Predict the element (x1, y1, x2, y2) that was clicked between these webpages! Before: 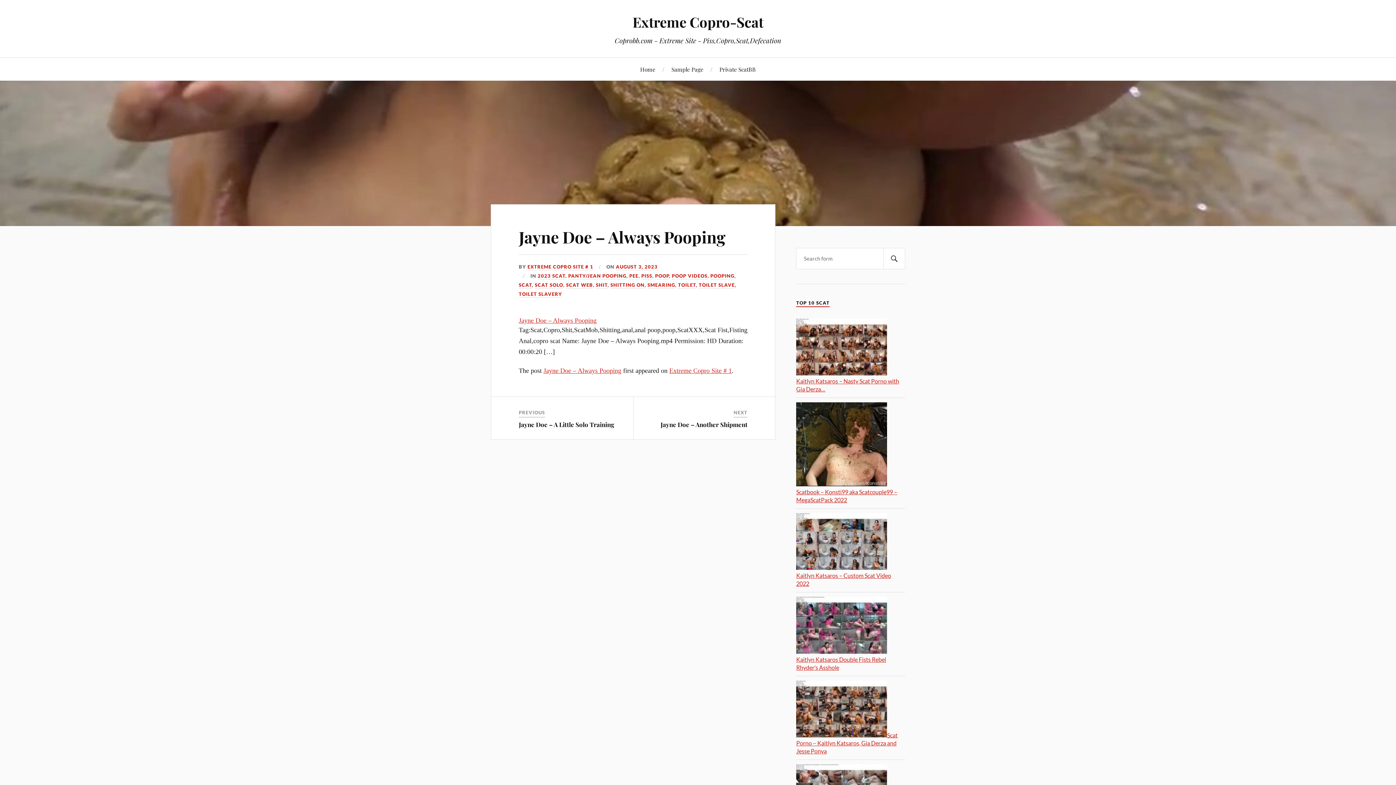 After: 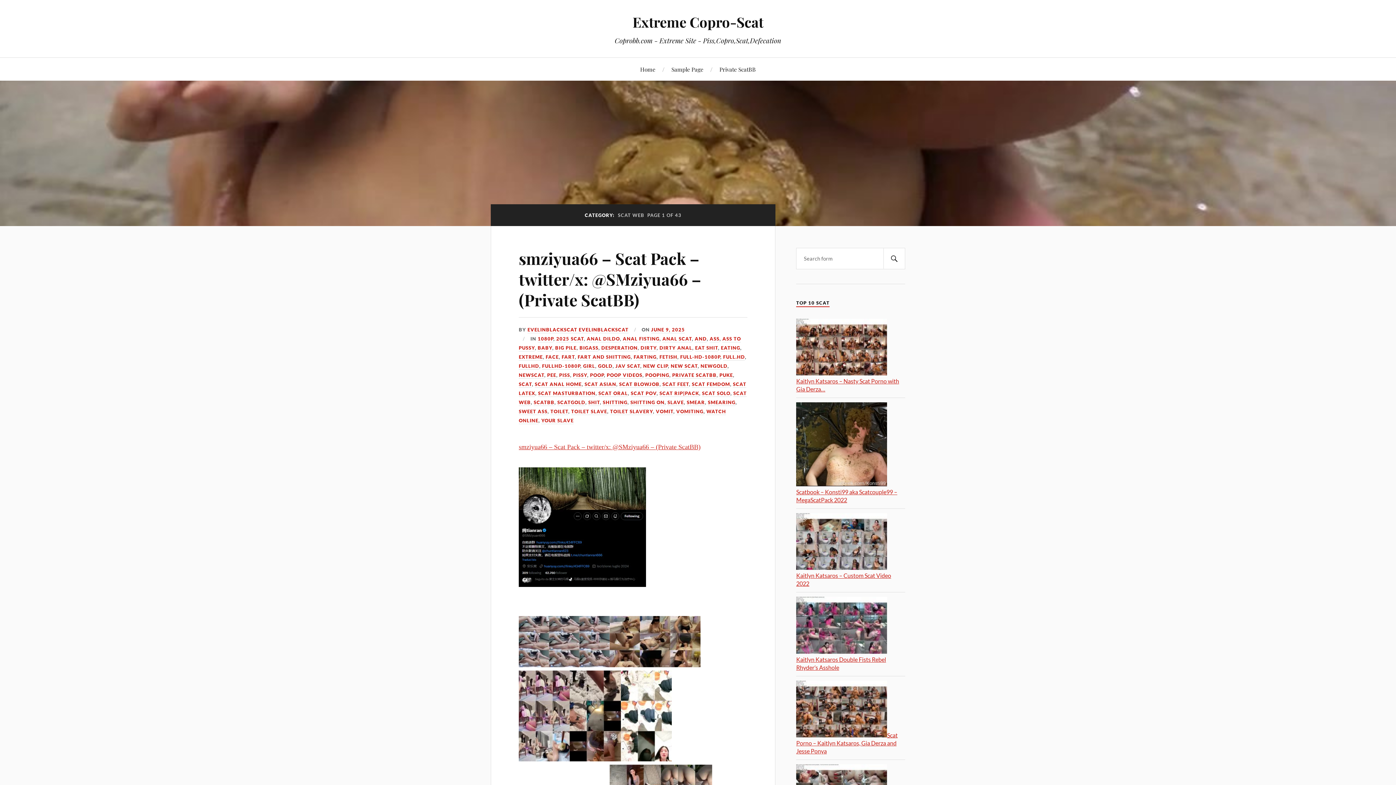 Action: label: SCAT WEB bbox: (566, 282, 593, 288)